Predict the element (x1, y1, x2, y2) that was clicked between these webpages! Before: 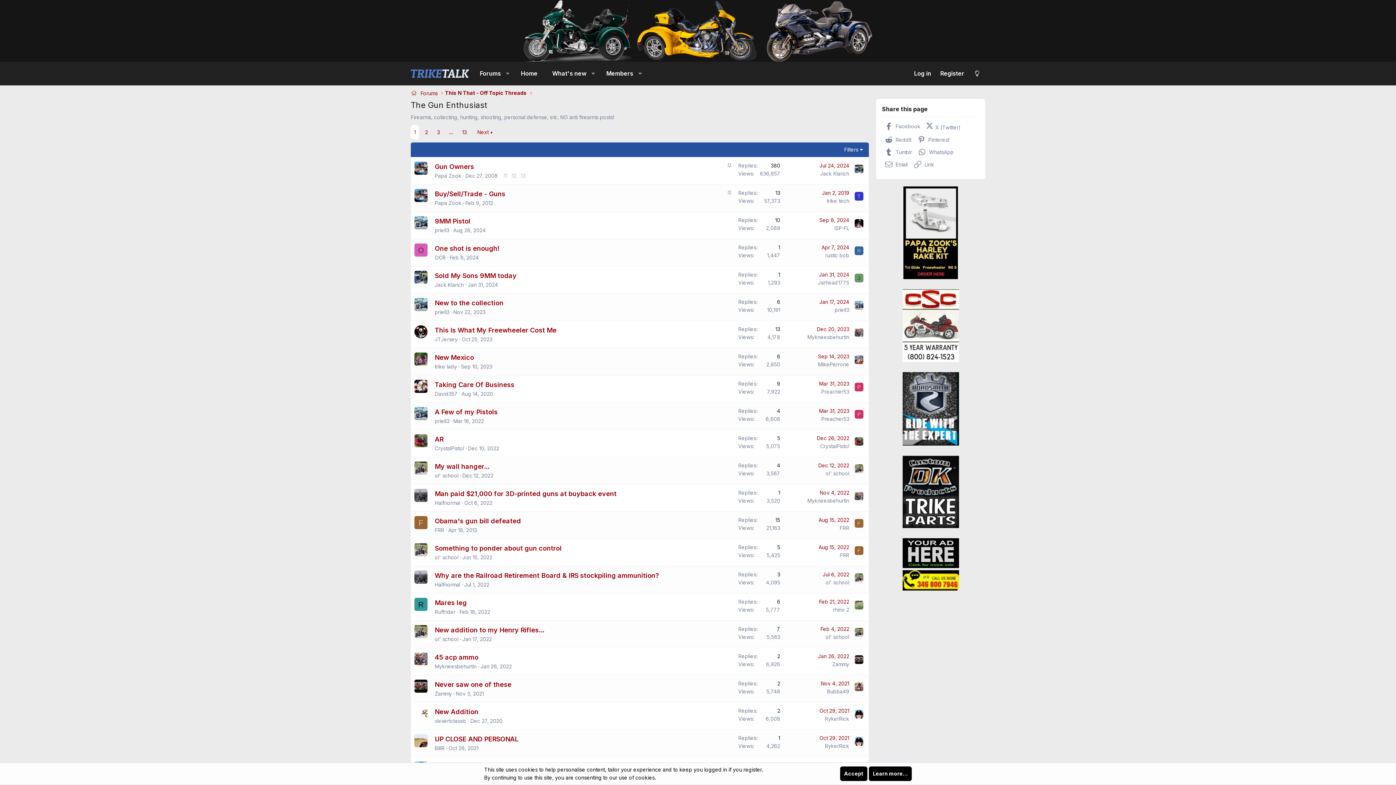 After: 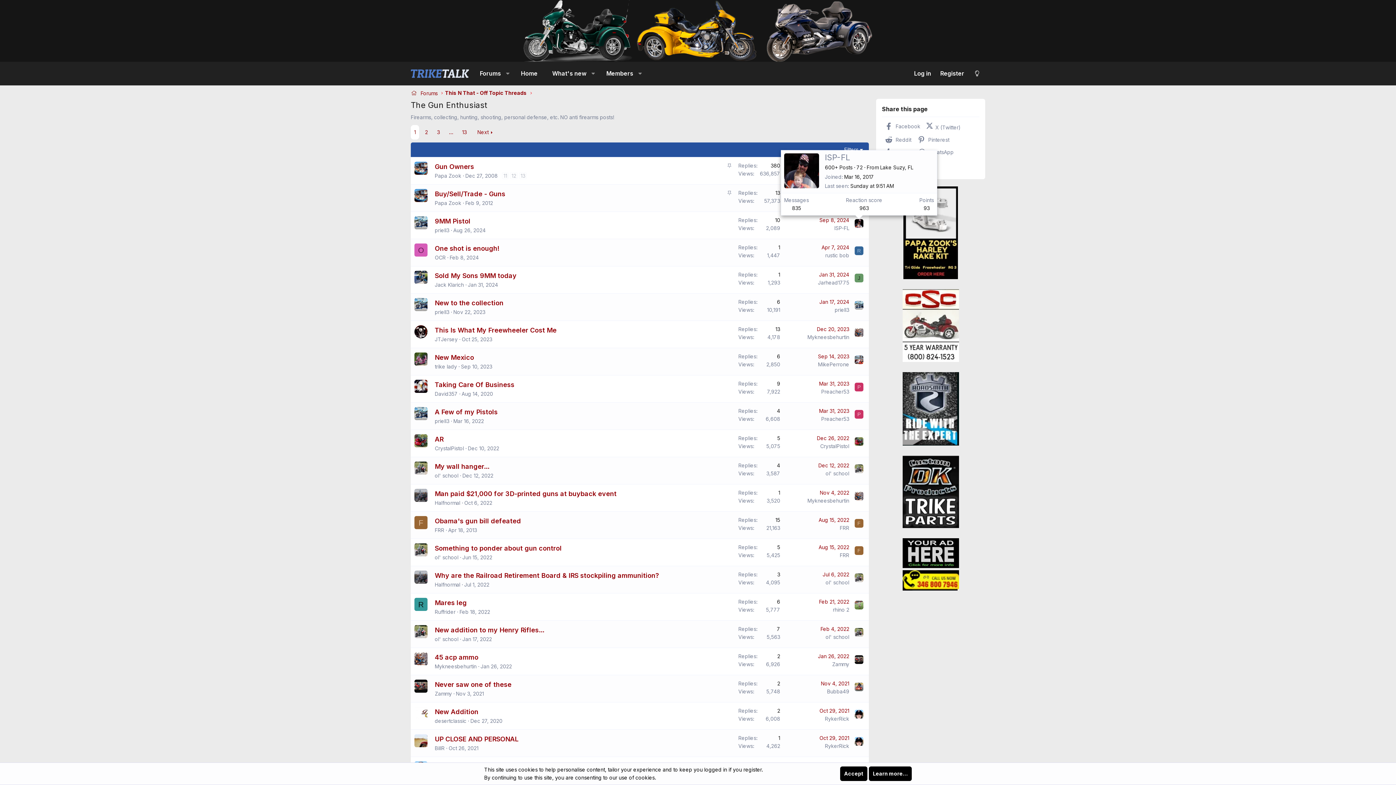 Action: bbox: (854, 219, 863, 228)